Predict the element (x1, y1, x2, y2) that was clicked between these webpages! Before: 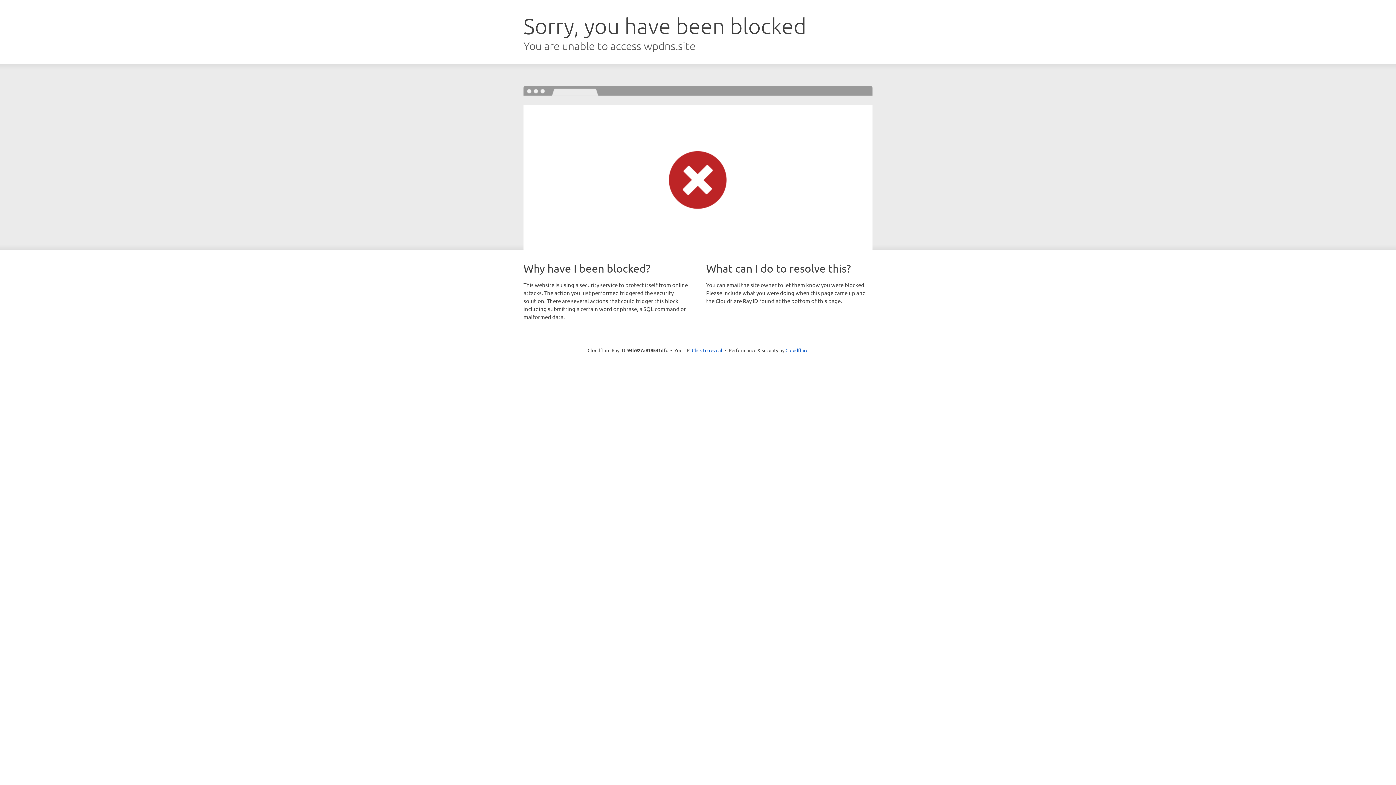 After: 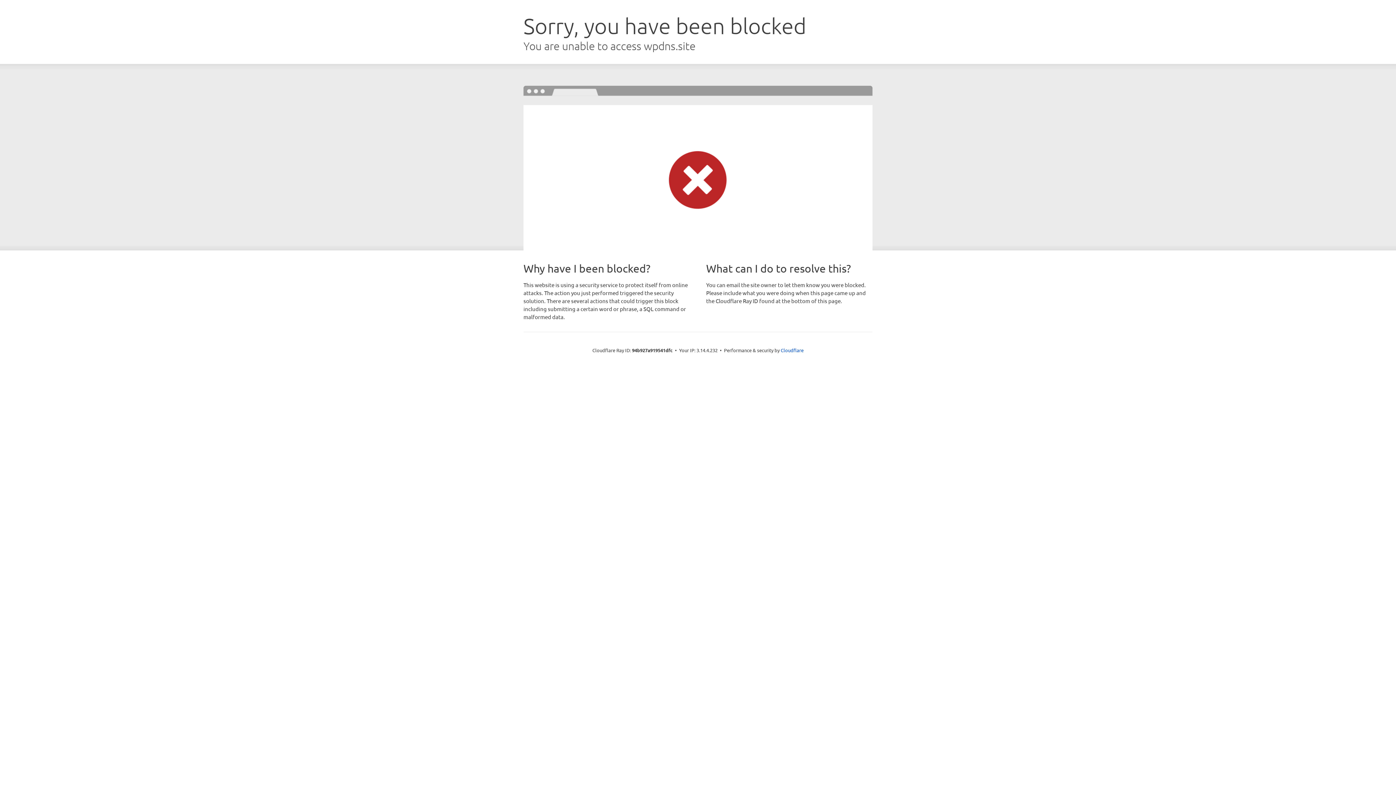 Action: label: Click to reveal bbox: (692, 346, 722, 353)